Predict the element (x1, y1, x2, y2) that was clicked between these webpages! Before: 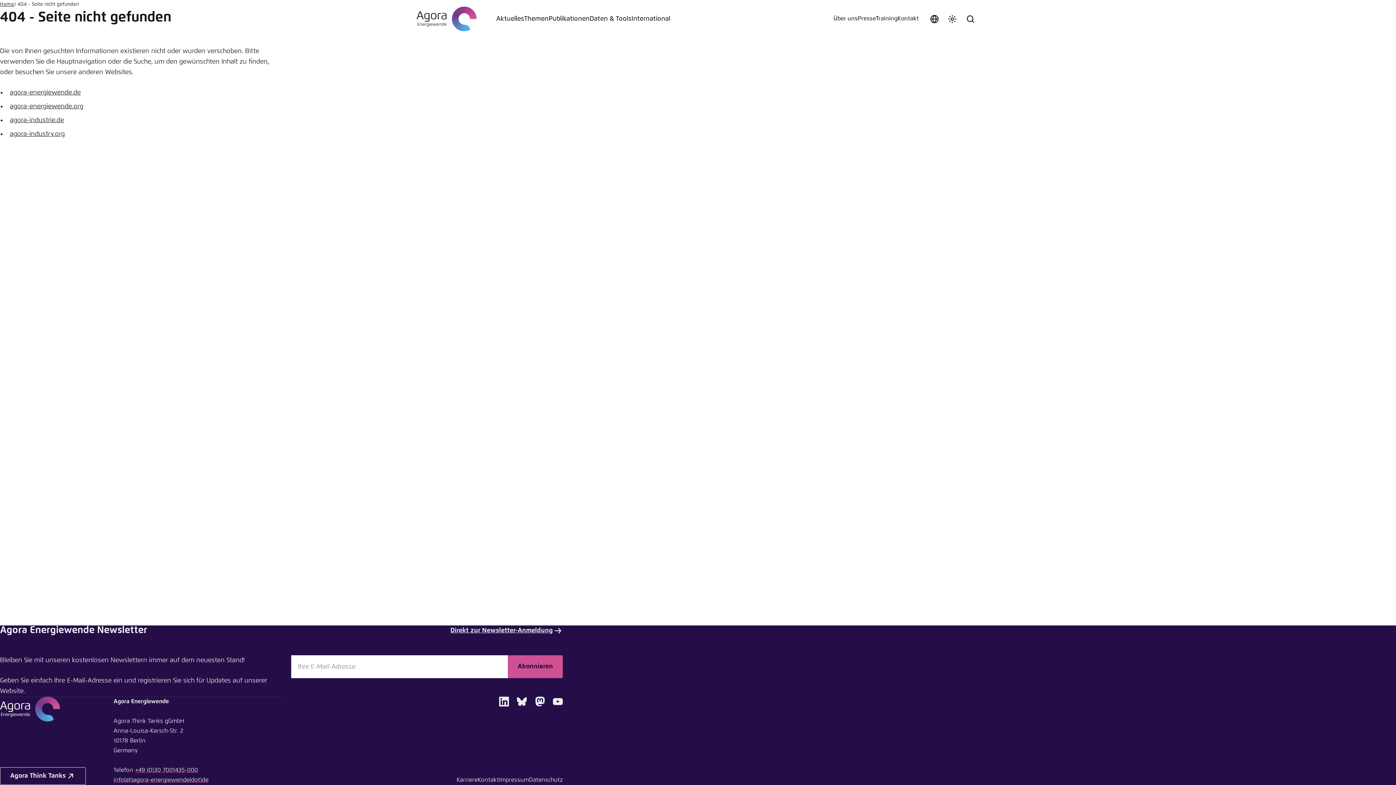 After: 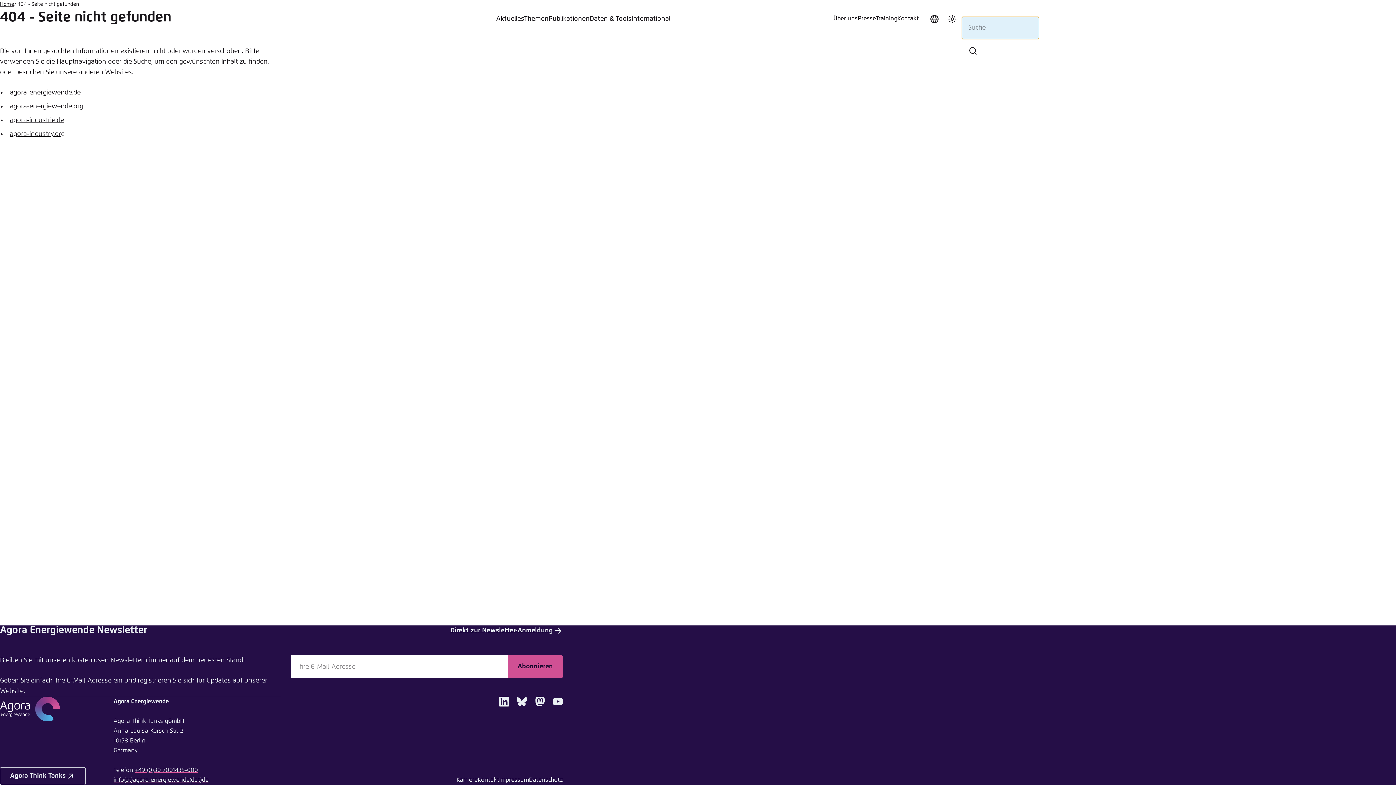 Action: bbox: (961, 9, 979, 27) label: Suche